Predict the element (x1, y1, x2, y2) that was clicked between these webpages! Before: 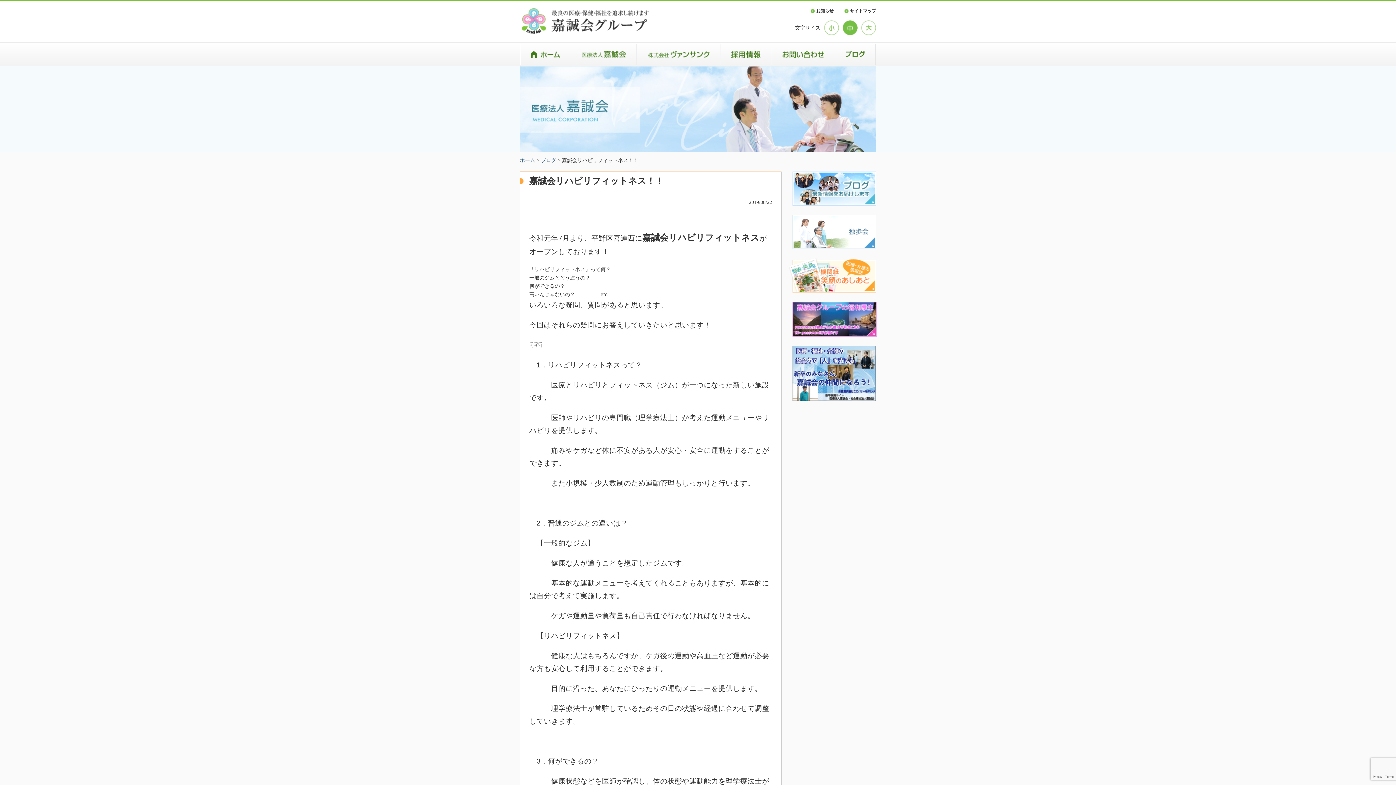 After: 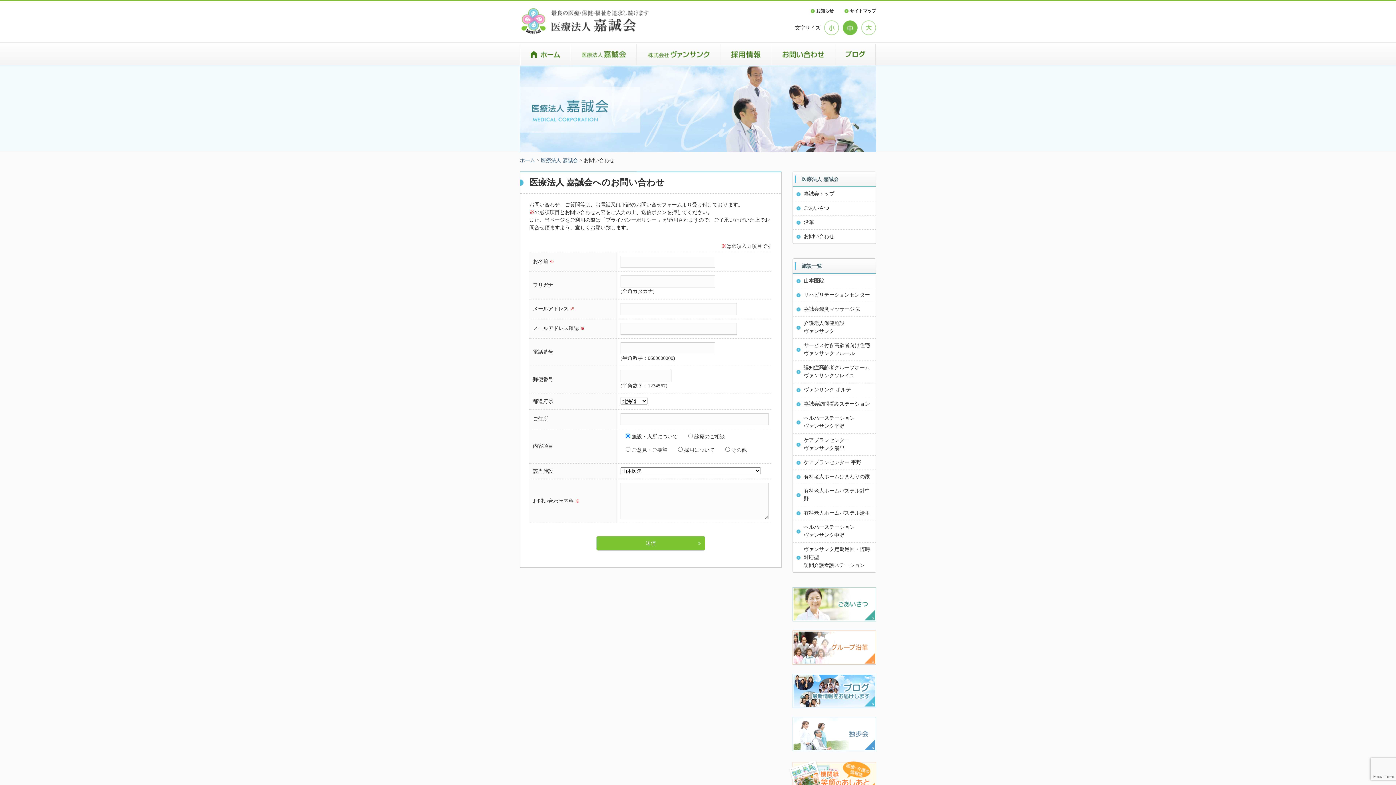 Action: bbox: (771, 42, 835, 66)